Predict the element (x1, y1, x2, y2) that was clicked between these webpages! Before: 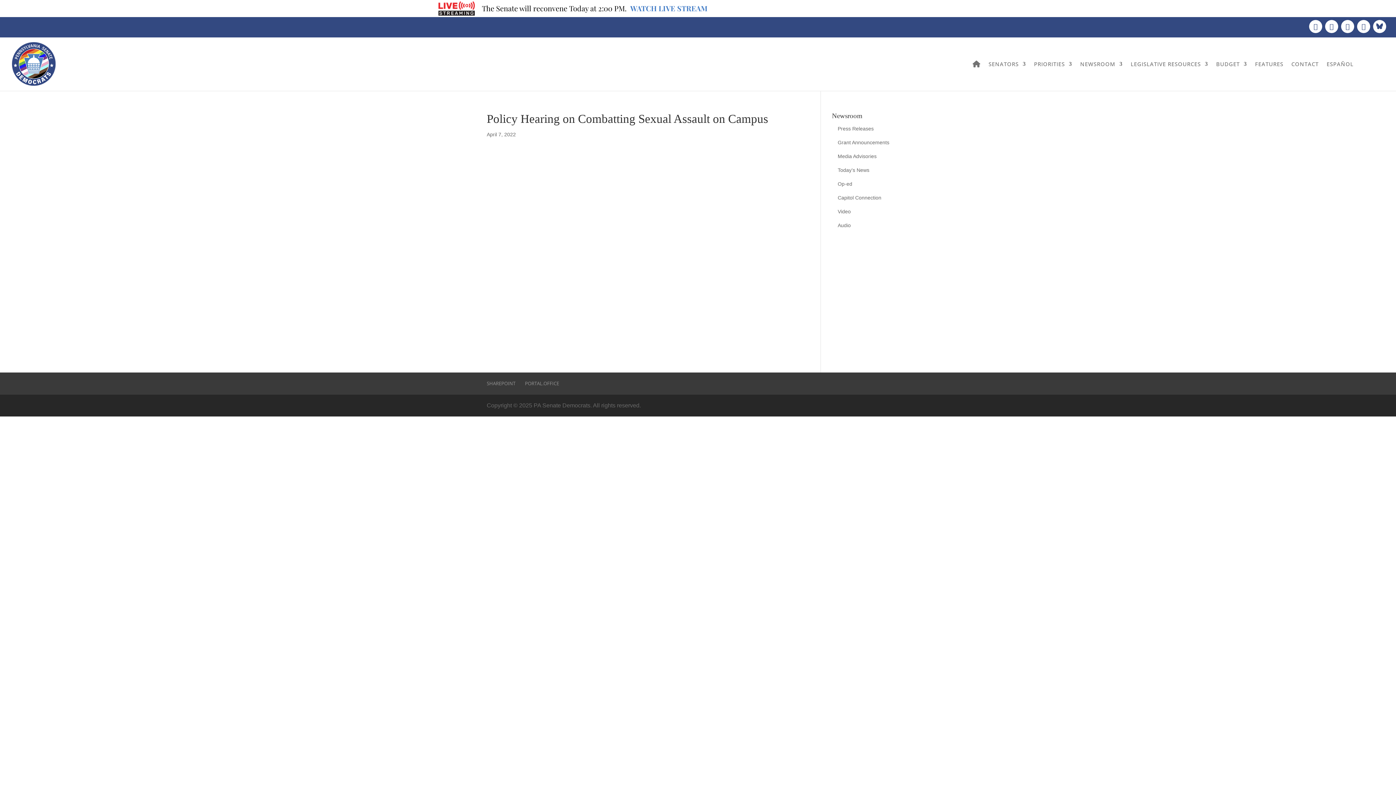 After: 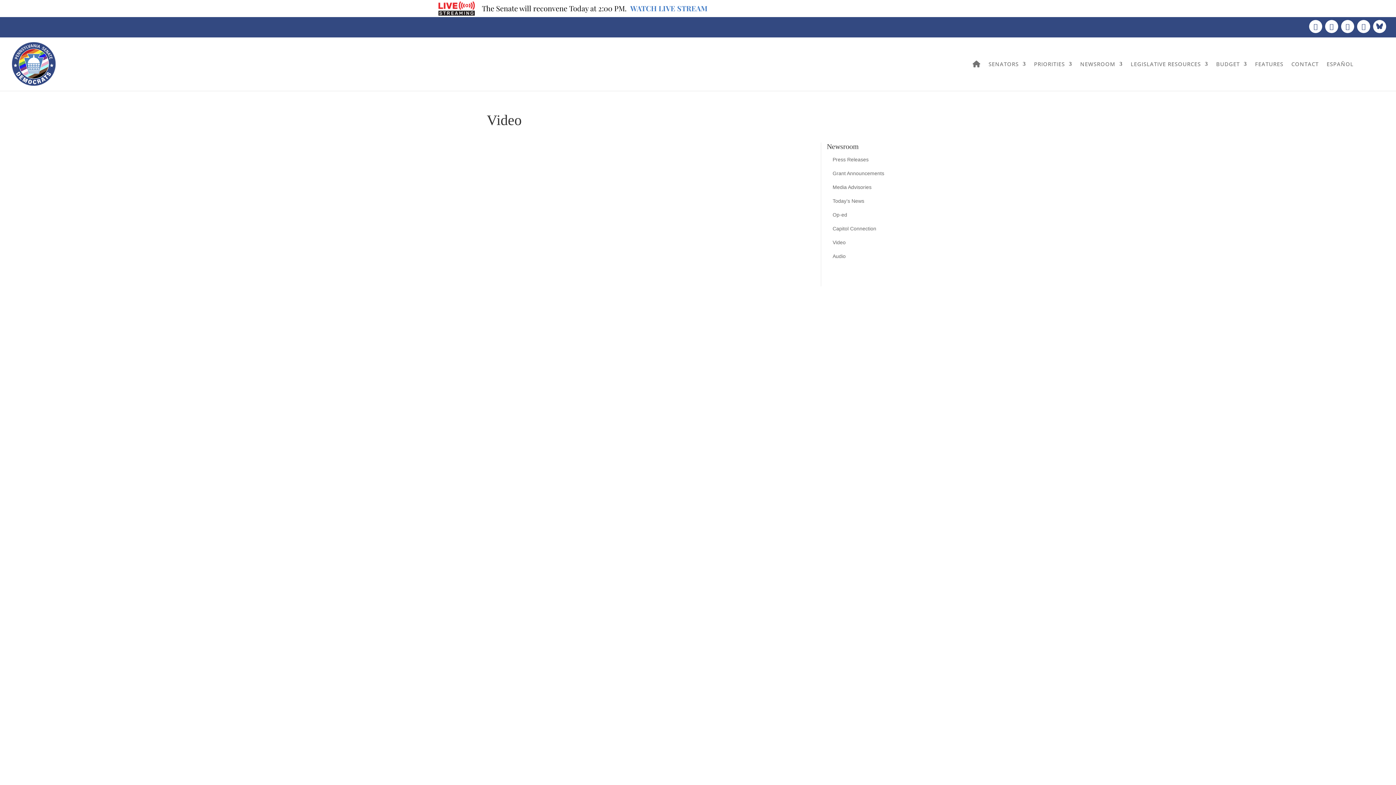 Action: bbox: (837, 208, 851, 214) label: Video